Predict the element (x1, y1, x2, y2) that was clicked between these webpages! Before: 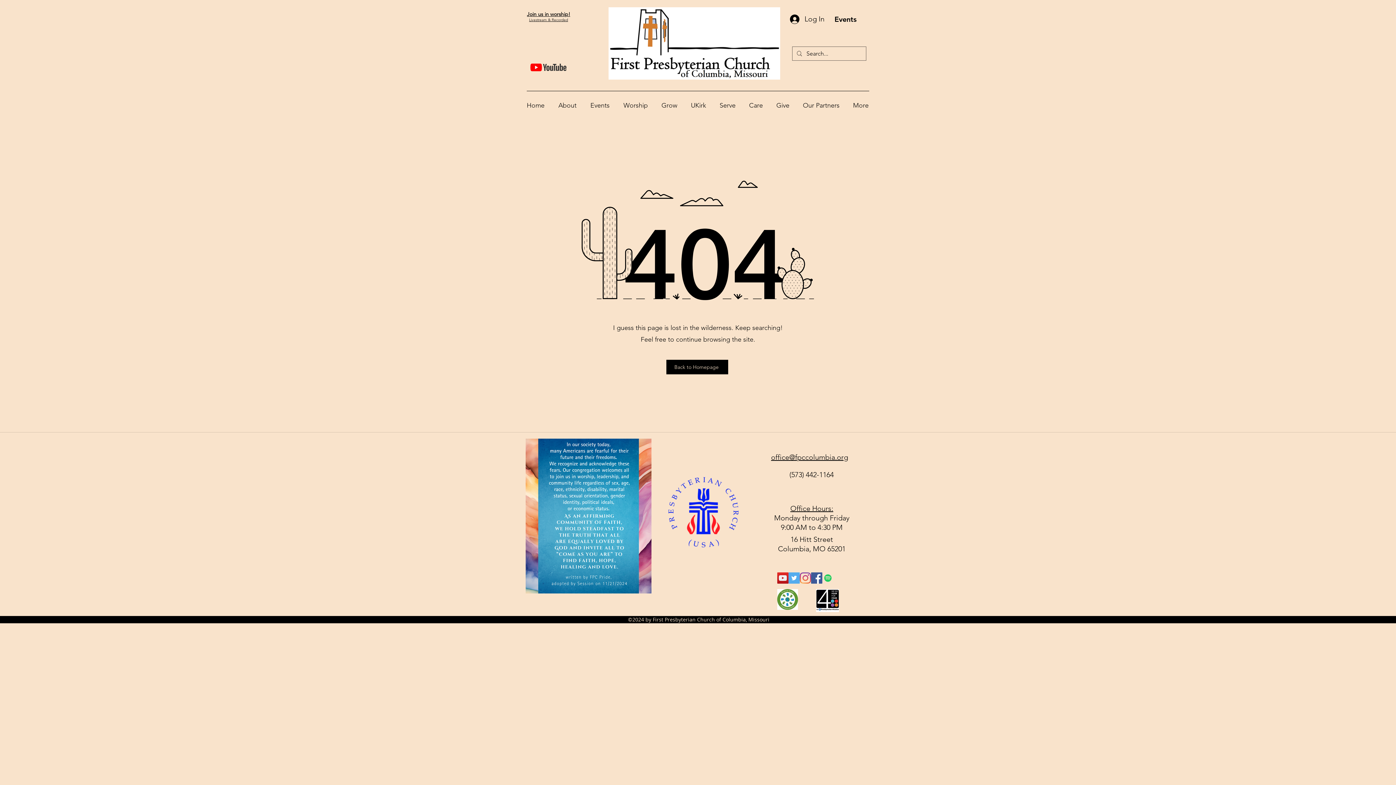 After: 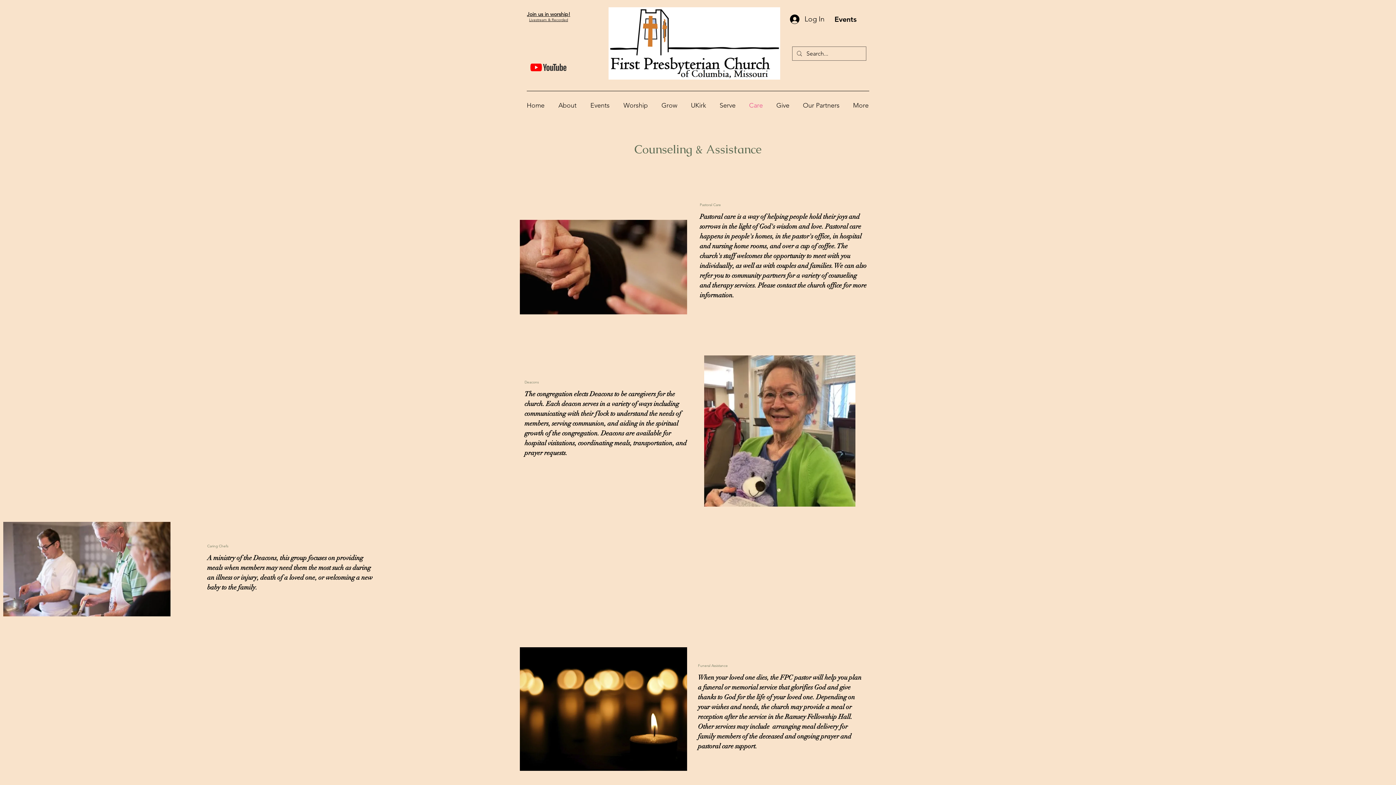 Action: bbox: (742, 90, 769, 120) label: Care